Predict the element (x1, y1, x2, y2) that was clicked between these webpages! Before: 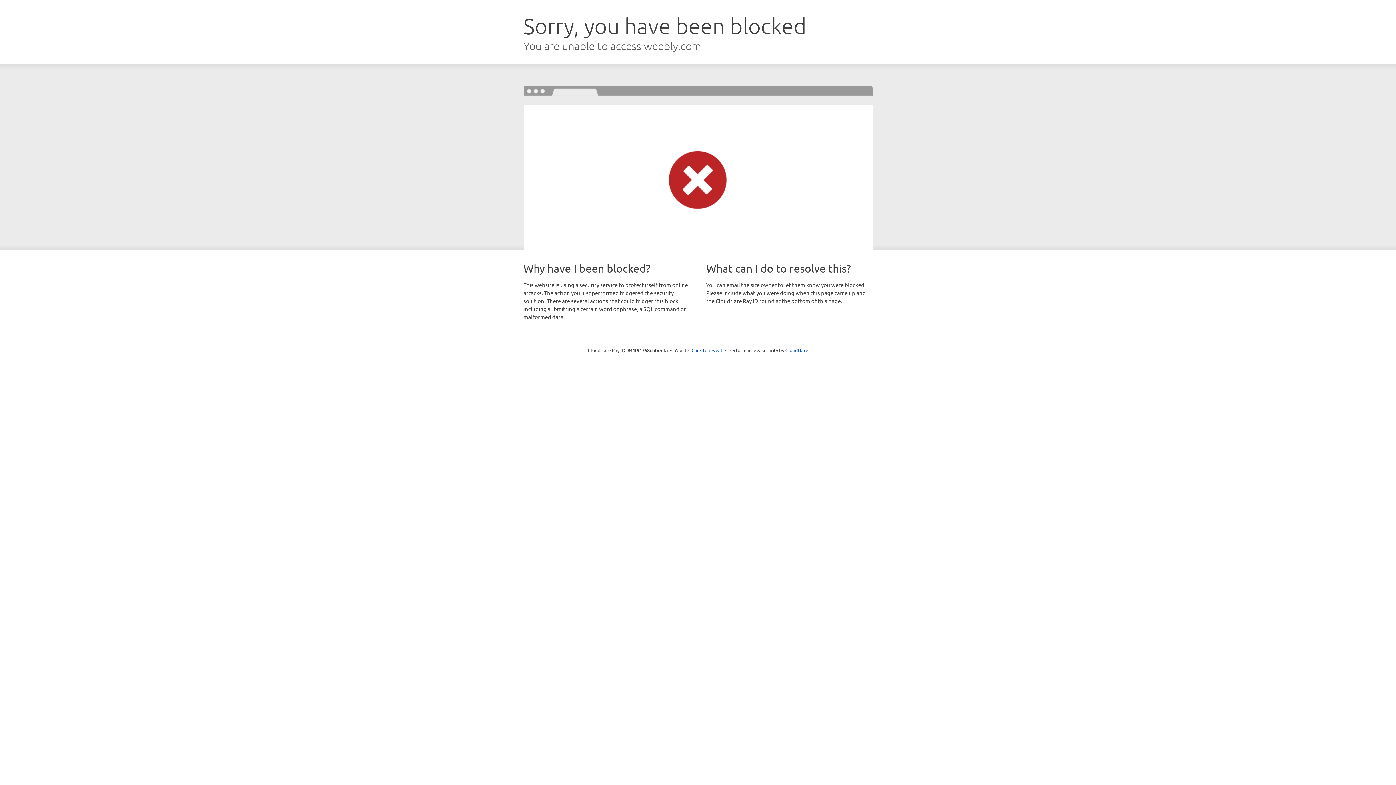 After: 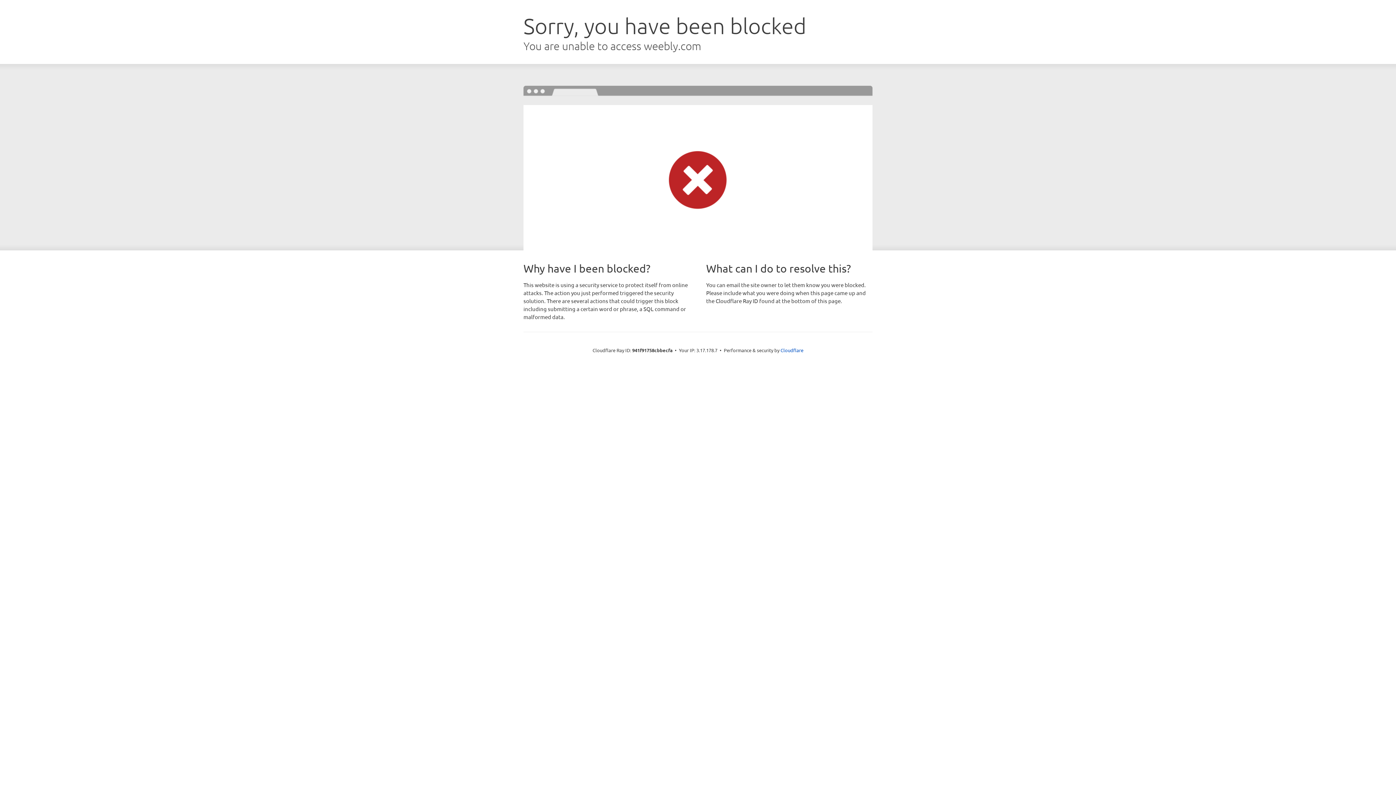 Action: bbox: (691, 346, 722, 353) label: Click to reveal